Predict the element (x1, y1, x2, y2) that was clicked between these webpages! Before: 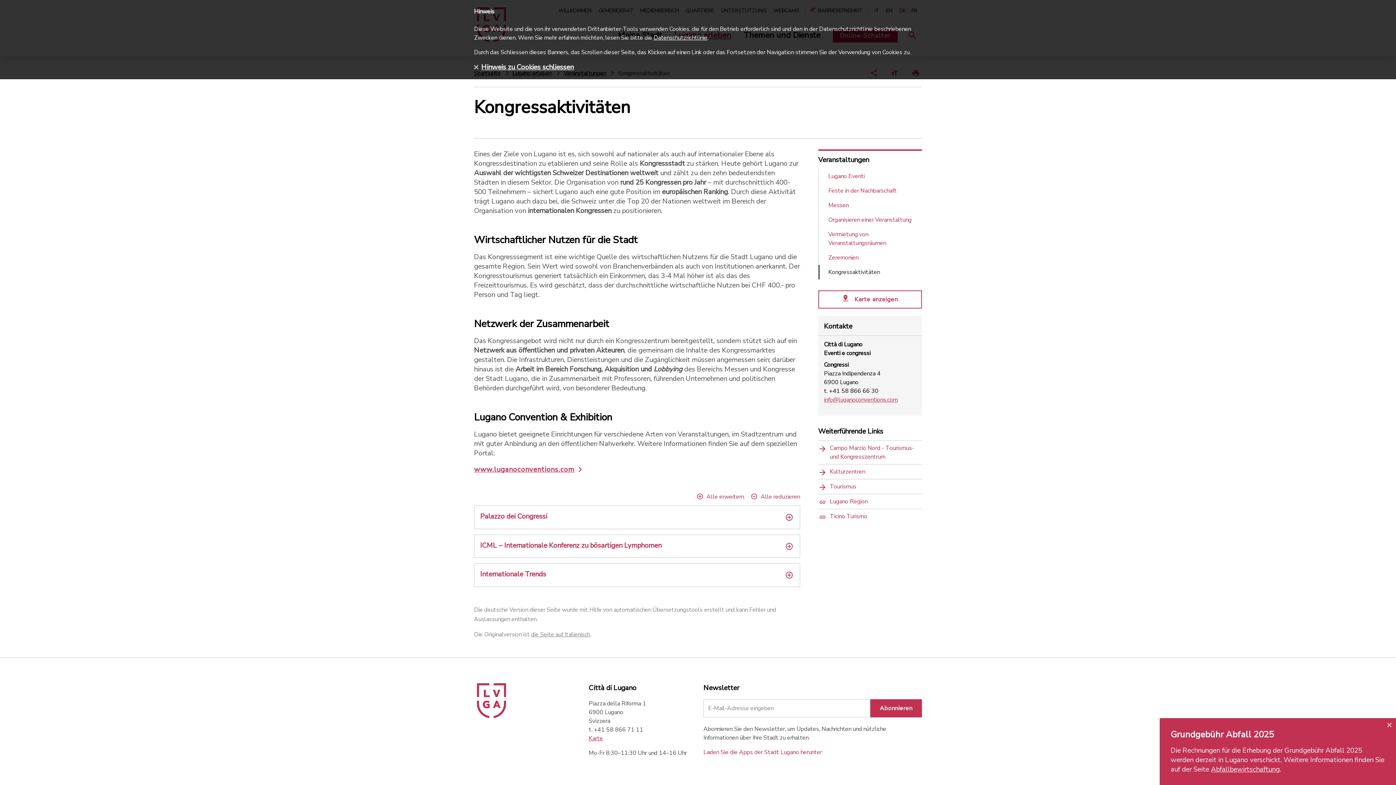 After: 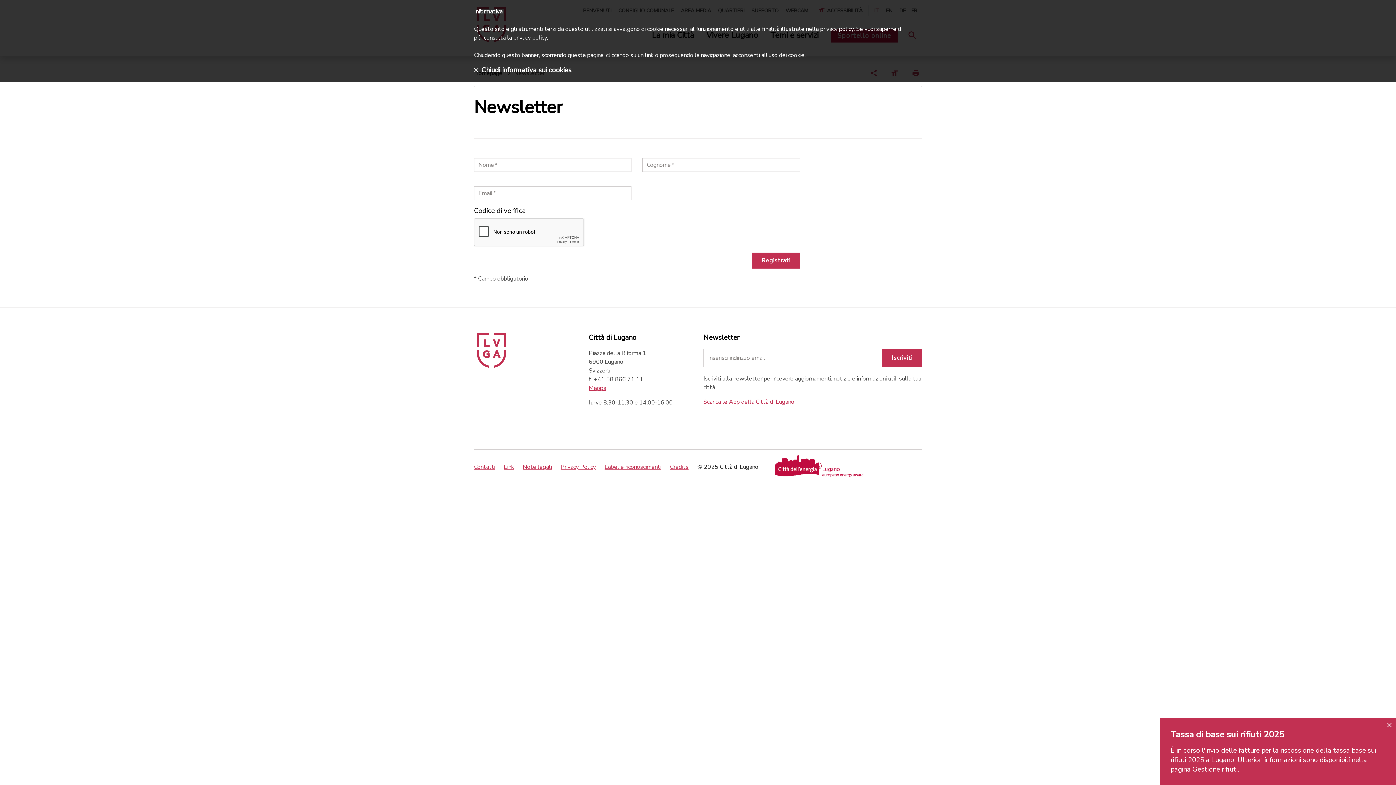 Action: bbox: (870, 699, 922, 717) label: Abonnieren